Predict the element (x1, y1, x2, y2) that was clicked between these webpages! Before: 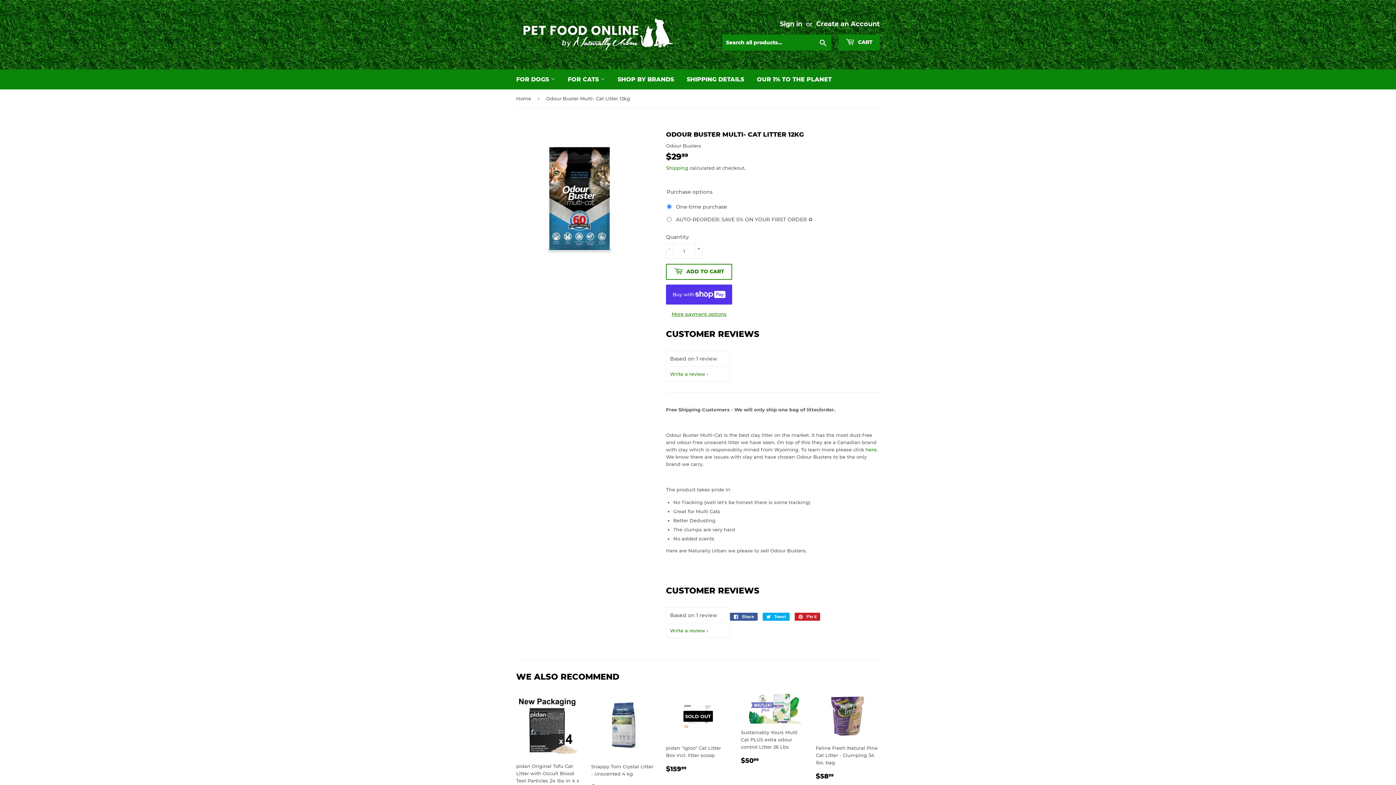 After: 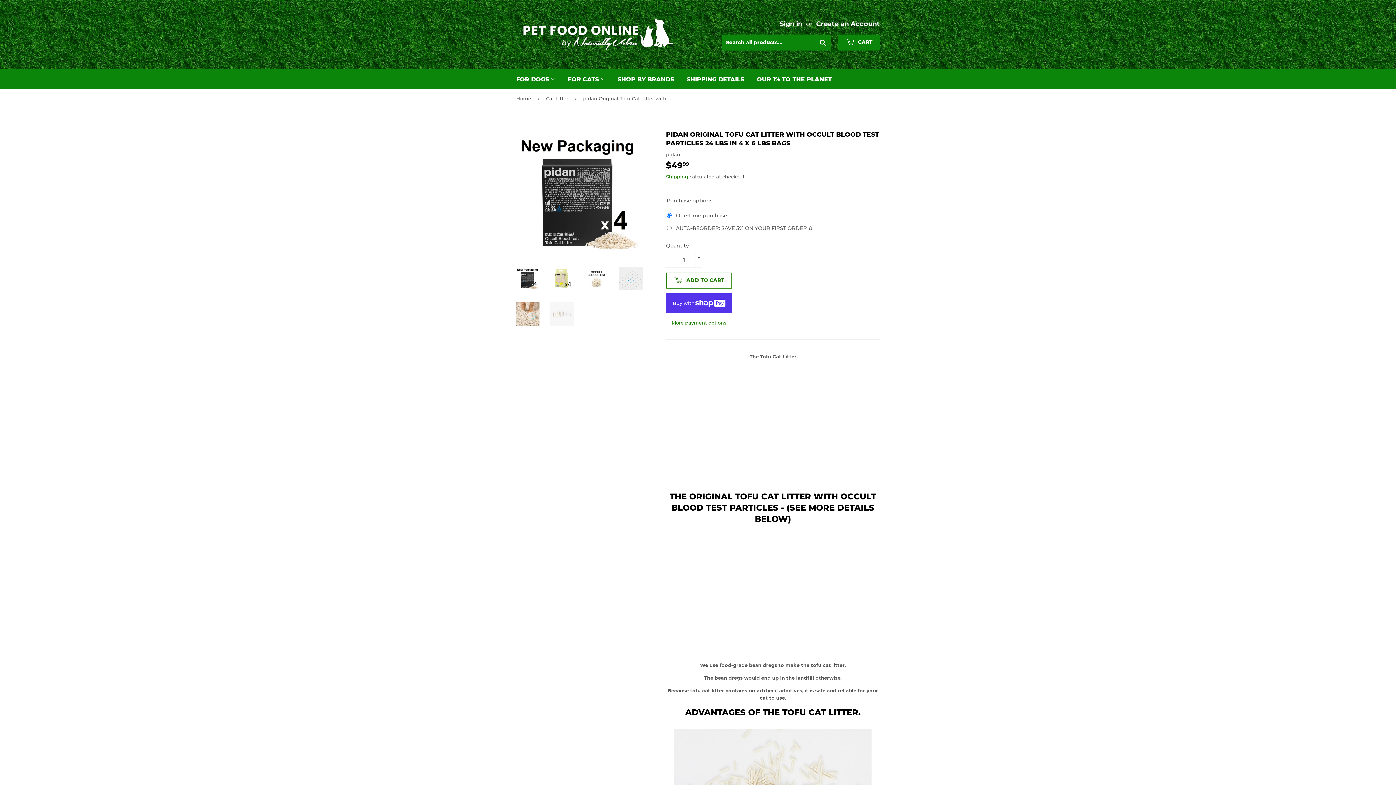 Action: bbox: (516, 693, 580, 812) label: pidan Original Tofu Cat Litter with Occult Blood Test Particles 24 lbs in 4 x 6 lbs bags

REGULAR PRICE
$4999
$49.99